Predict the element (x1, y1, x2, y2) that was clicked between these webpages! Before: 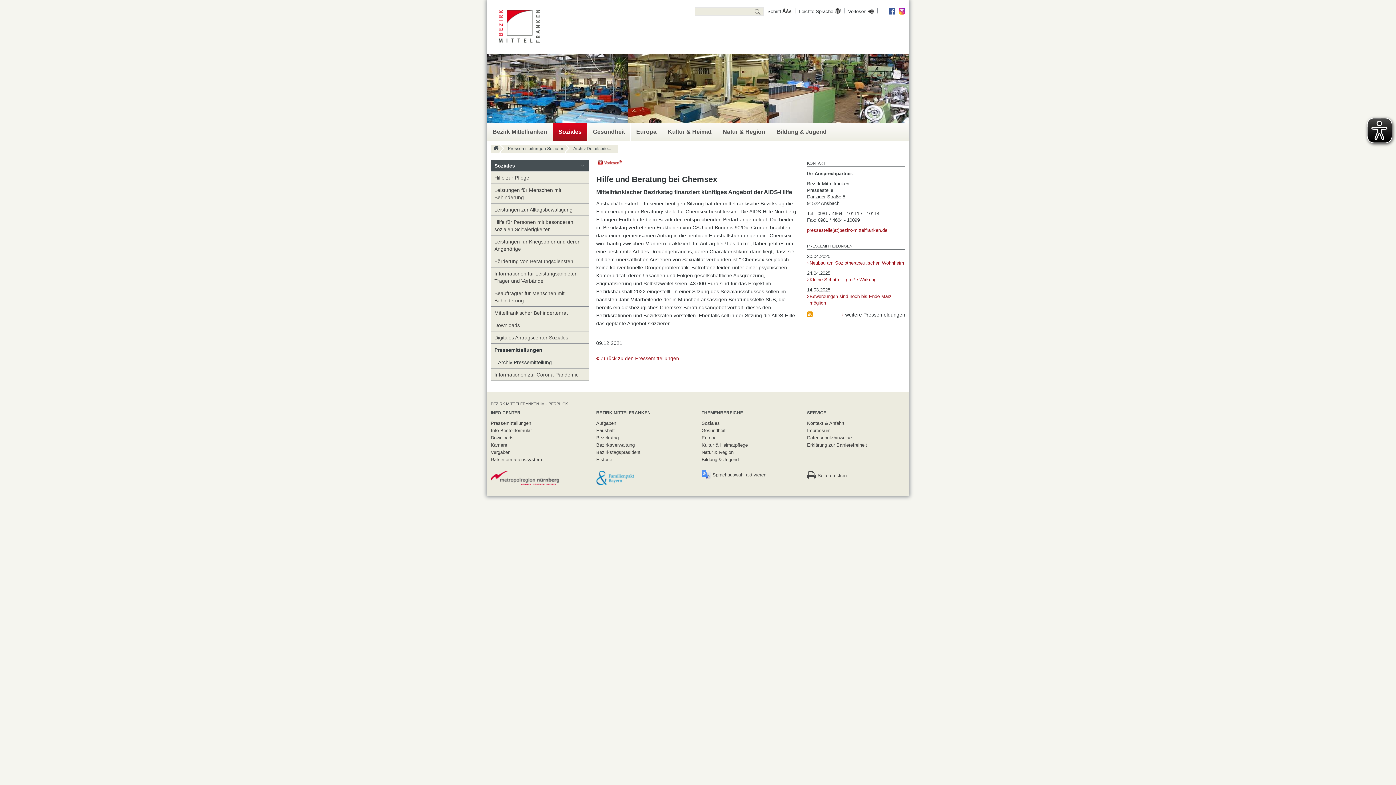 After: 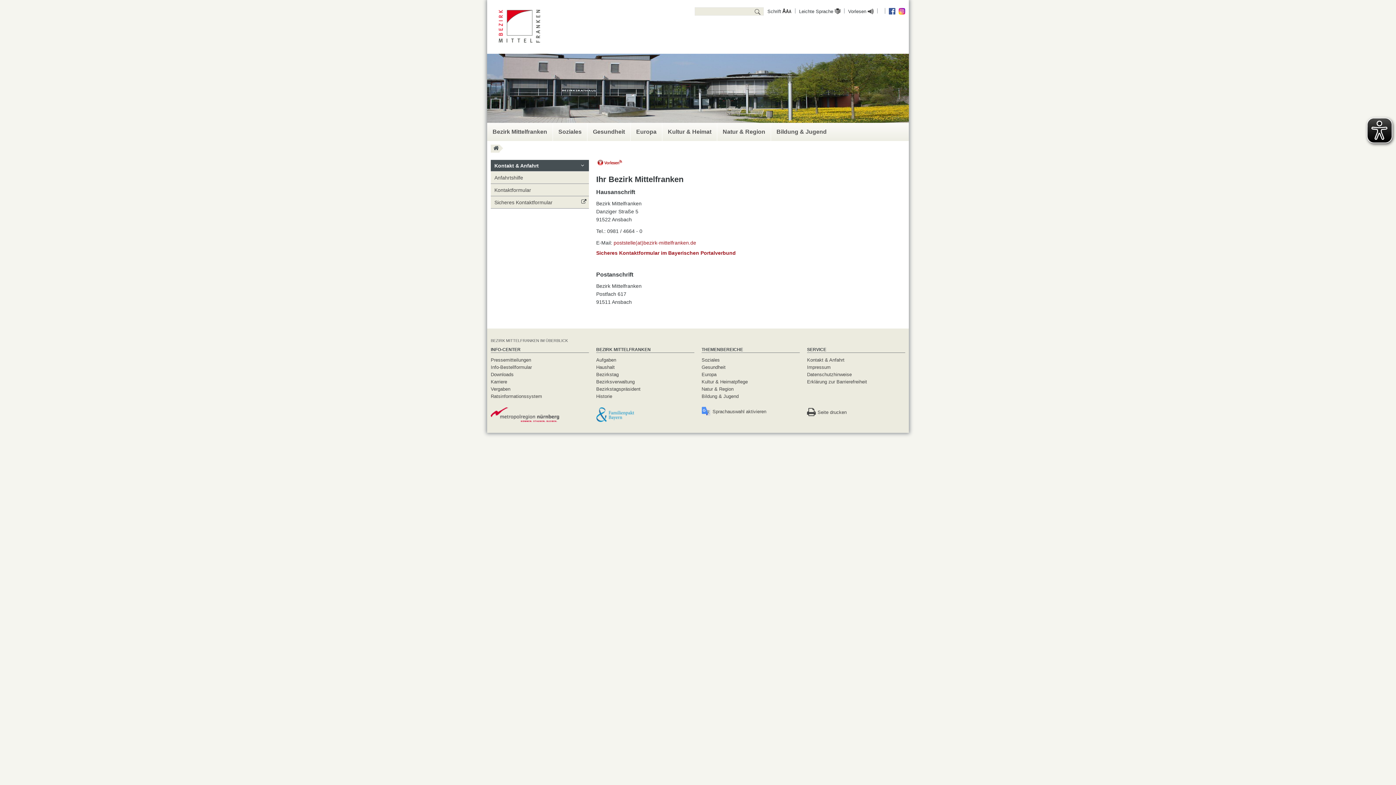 Action: bbox: (807, 420, 844, 426) label: Kontakt & Anfahrt